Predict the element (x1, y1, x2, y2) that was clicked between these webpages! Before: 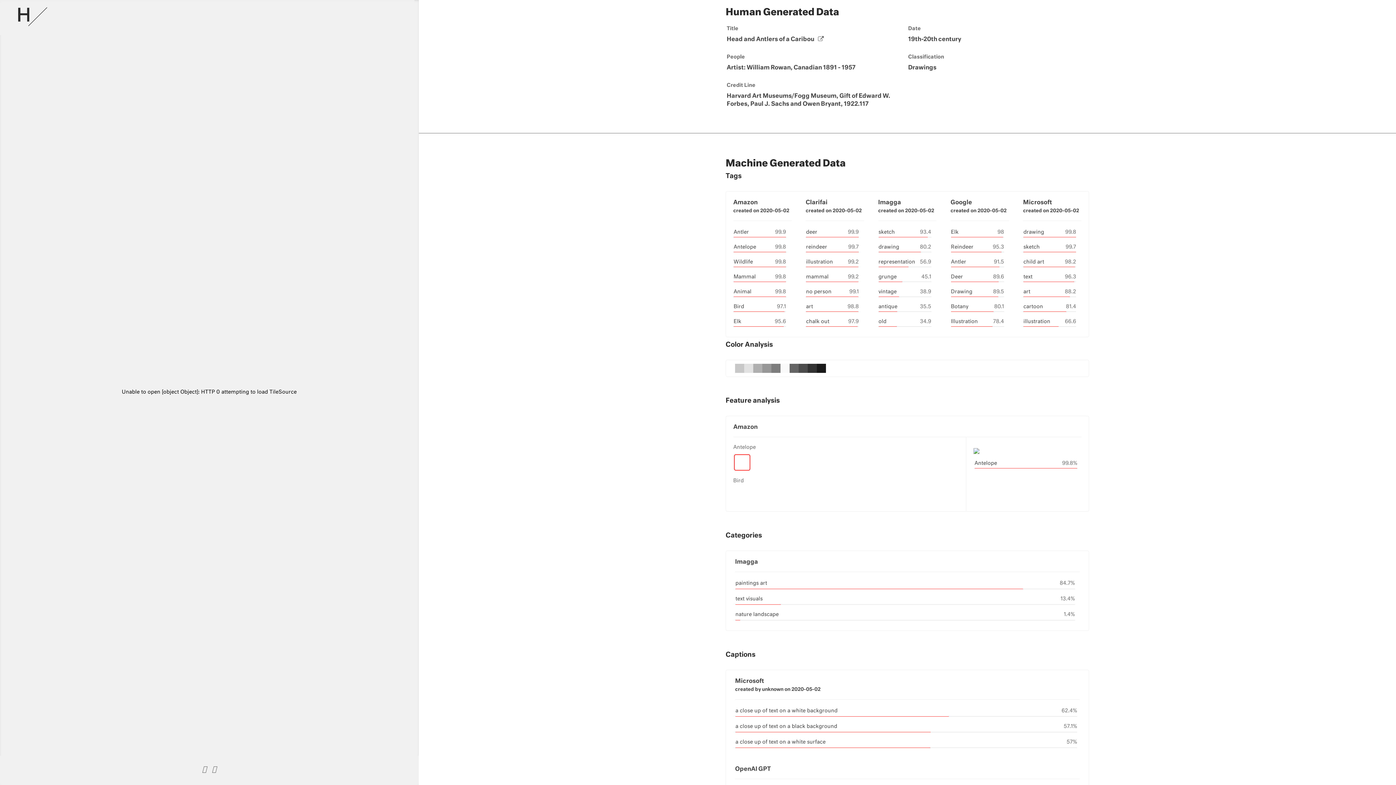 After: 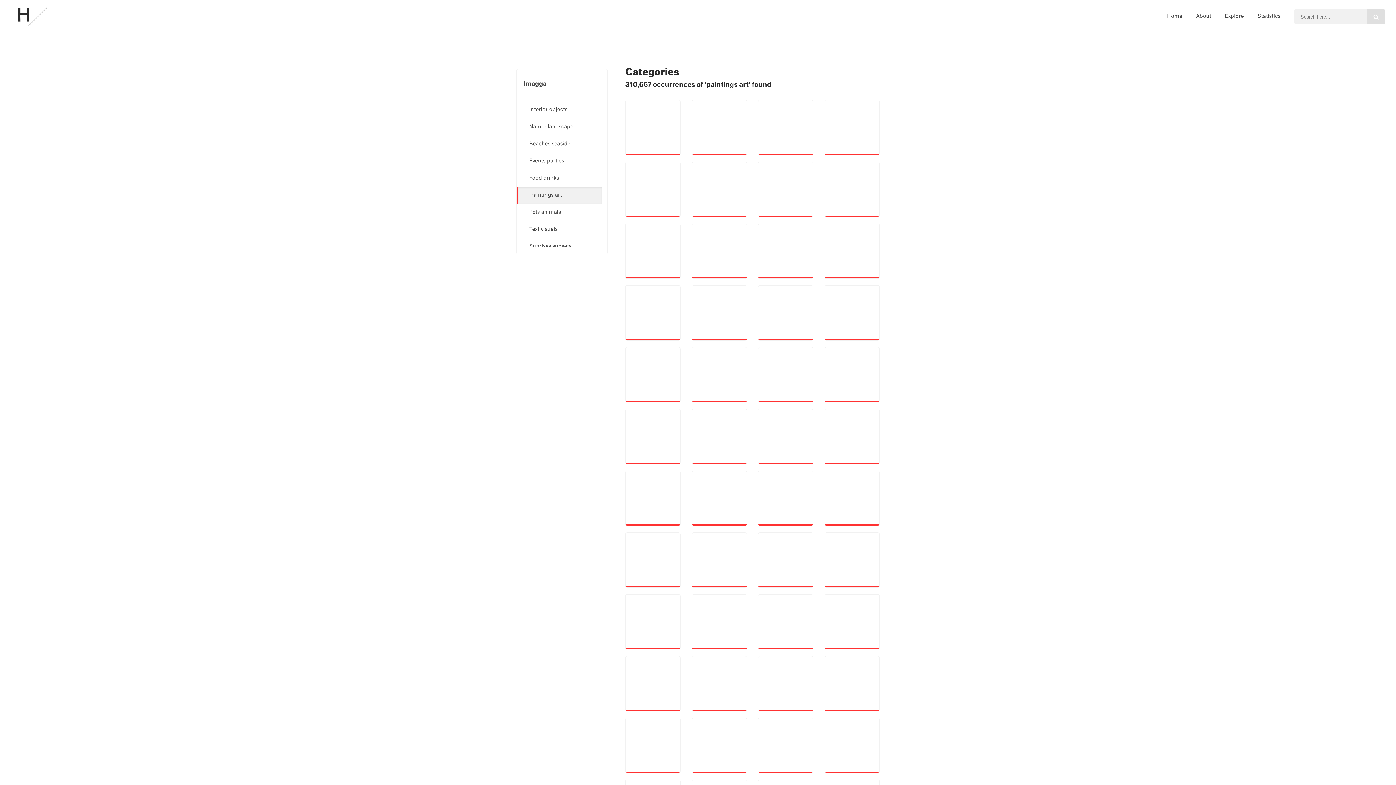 Action: label: paintings art bbox: (735, 581, 767, 586)